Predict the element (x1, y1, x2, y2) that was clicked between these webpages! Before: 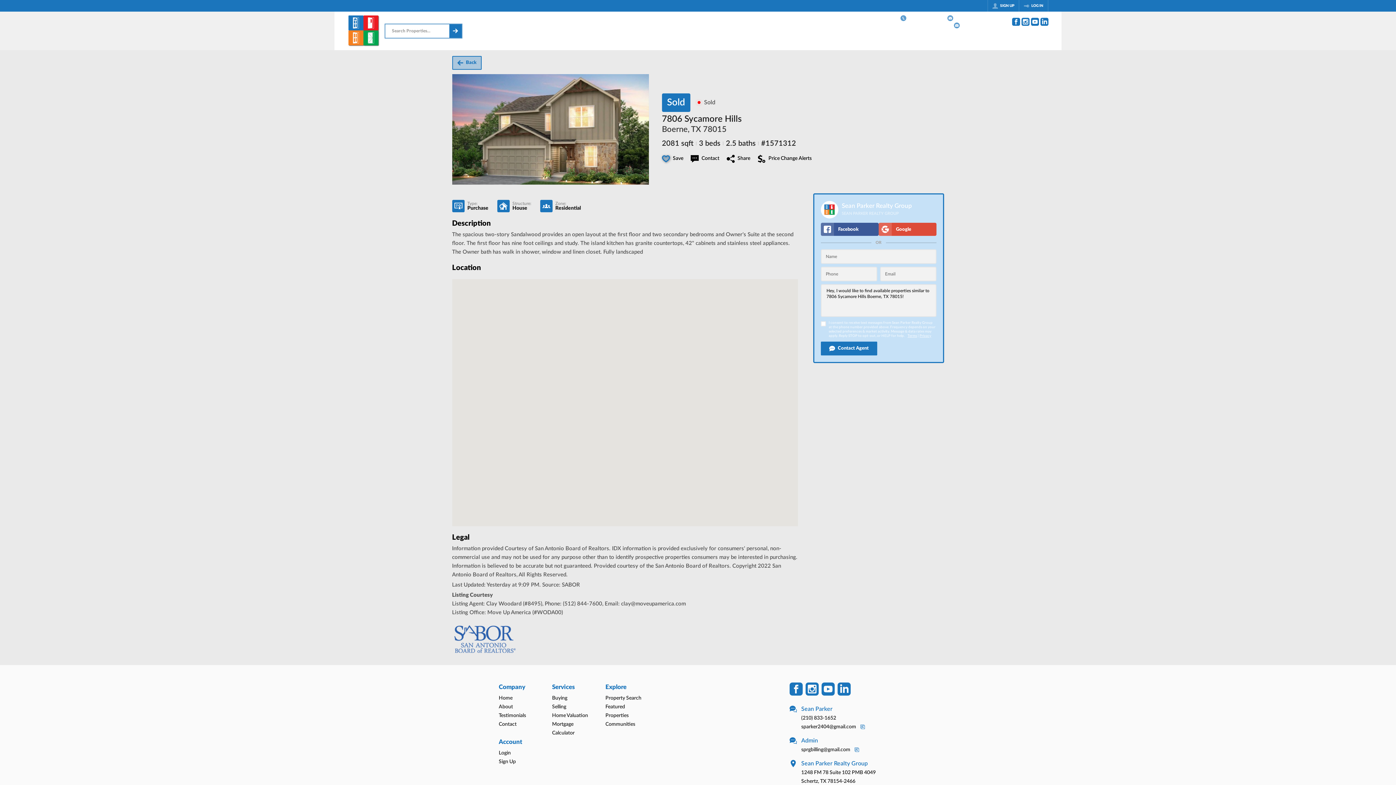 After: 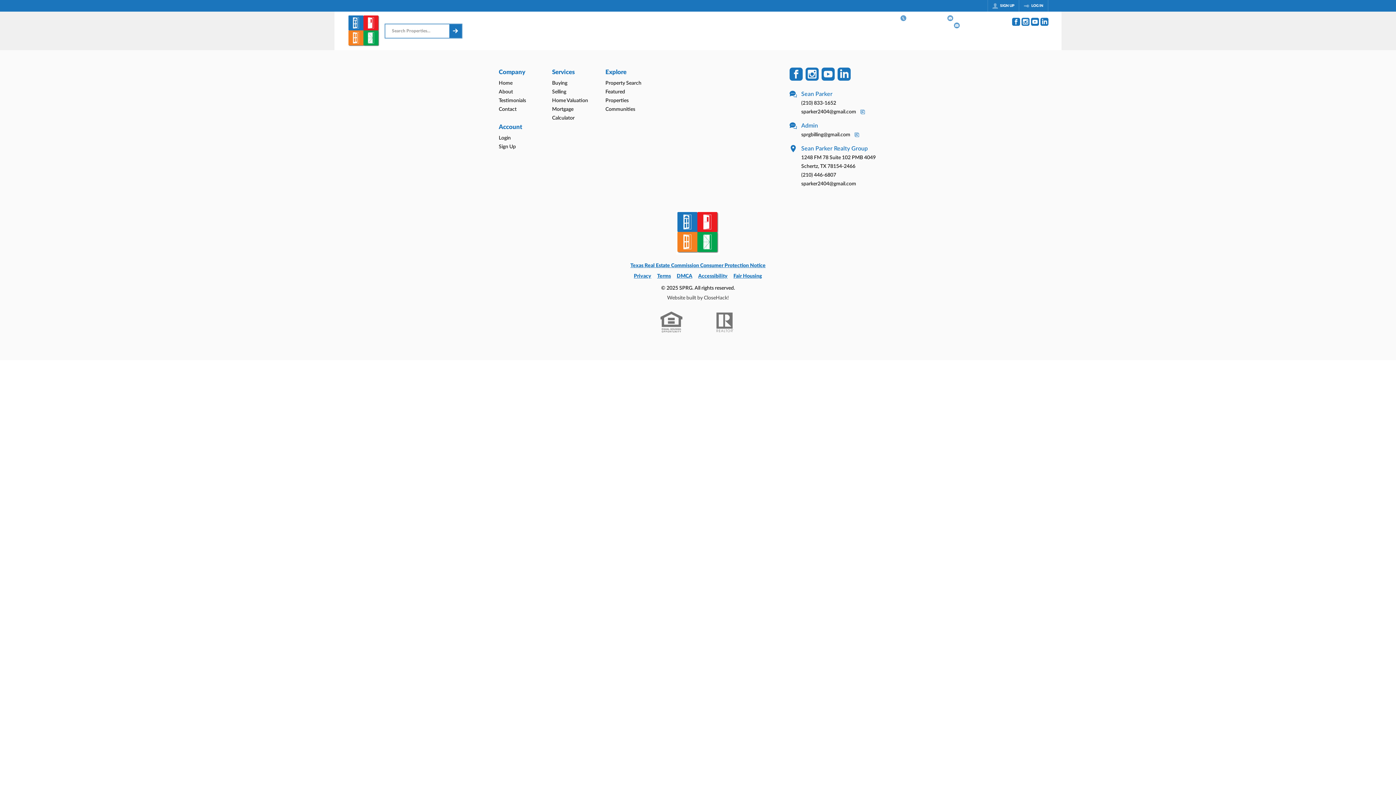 Action: bbox: (498, 720, 545, 729) label: Contact